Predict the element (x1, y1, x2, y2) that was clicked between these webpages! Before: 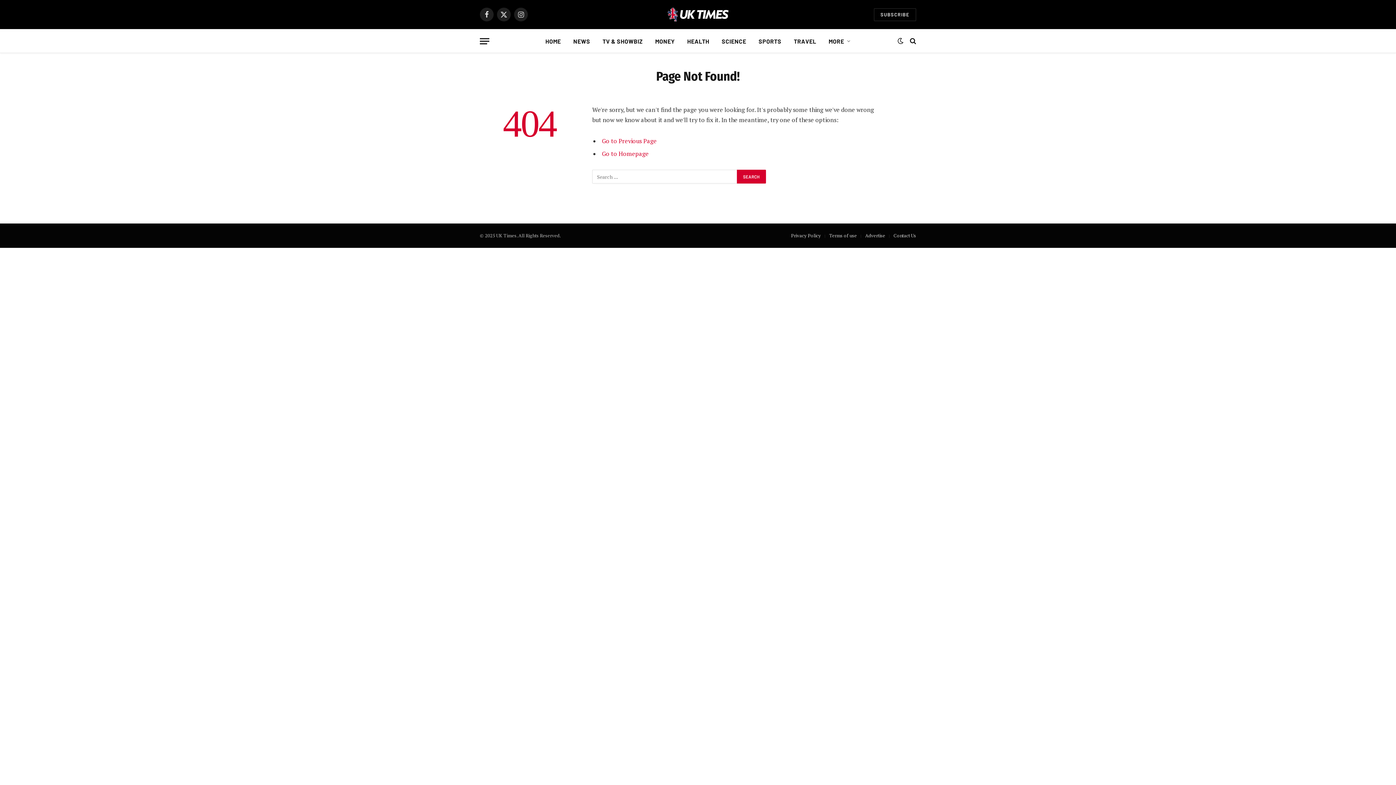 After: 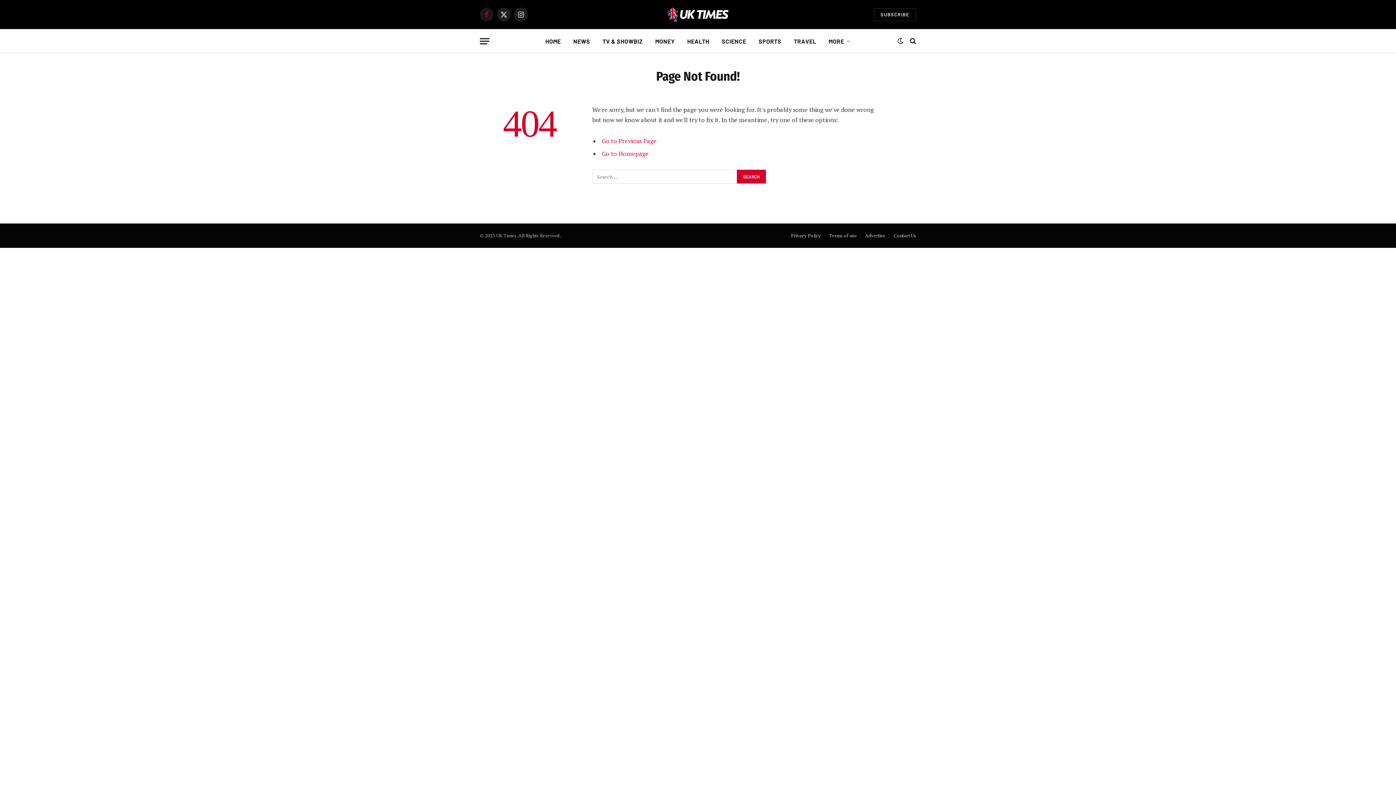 Action: label: Facebook bbox: (480, 7, 493, 21)